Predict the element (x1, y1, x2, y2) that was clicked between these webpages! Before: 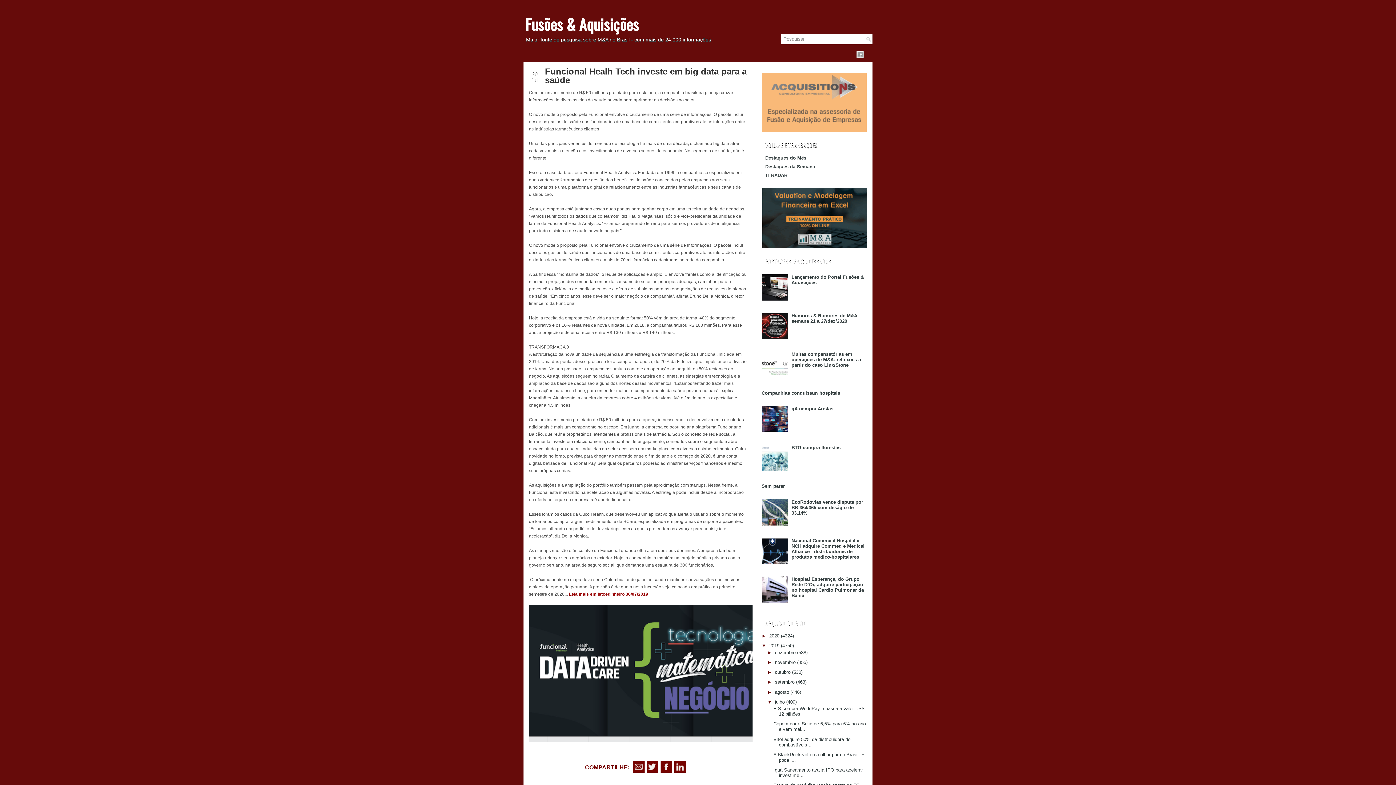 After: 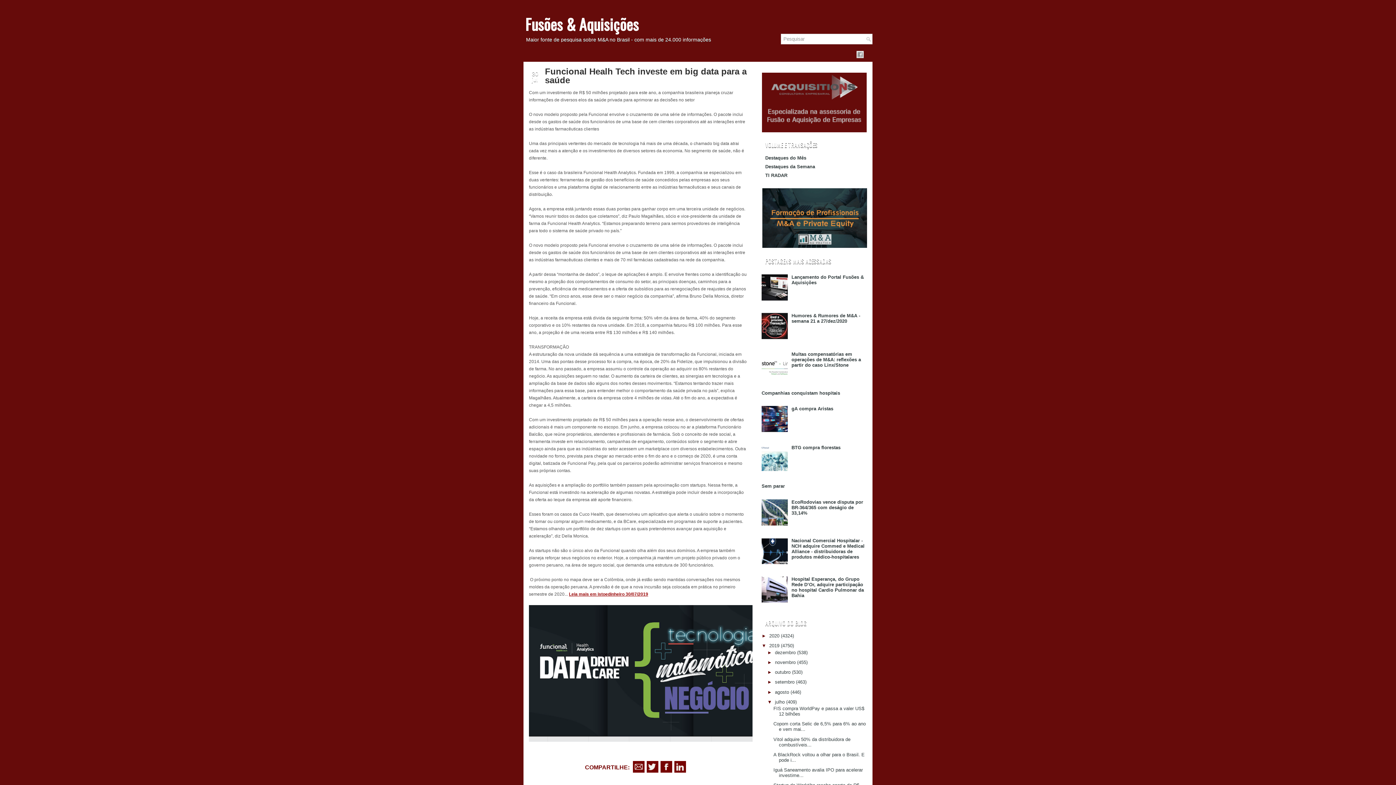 Action: bbox: (529, 67, 752, 84) label: Funcional Healh Tech investe em big data para a saúde